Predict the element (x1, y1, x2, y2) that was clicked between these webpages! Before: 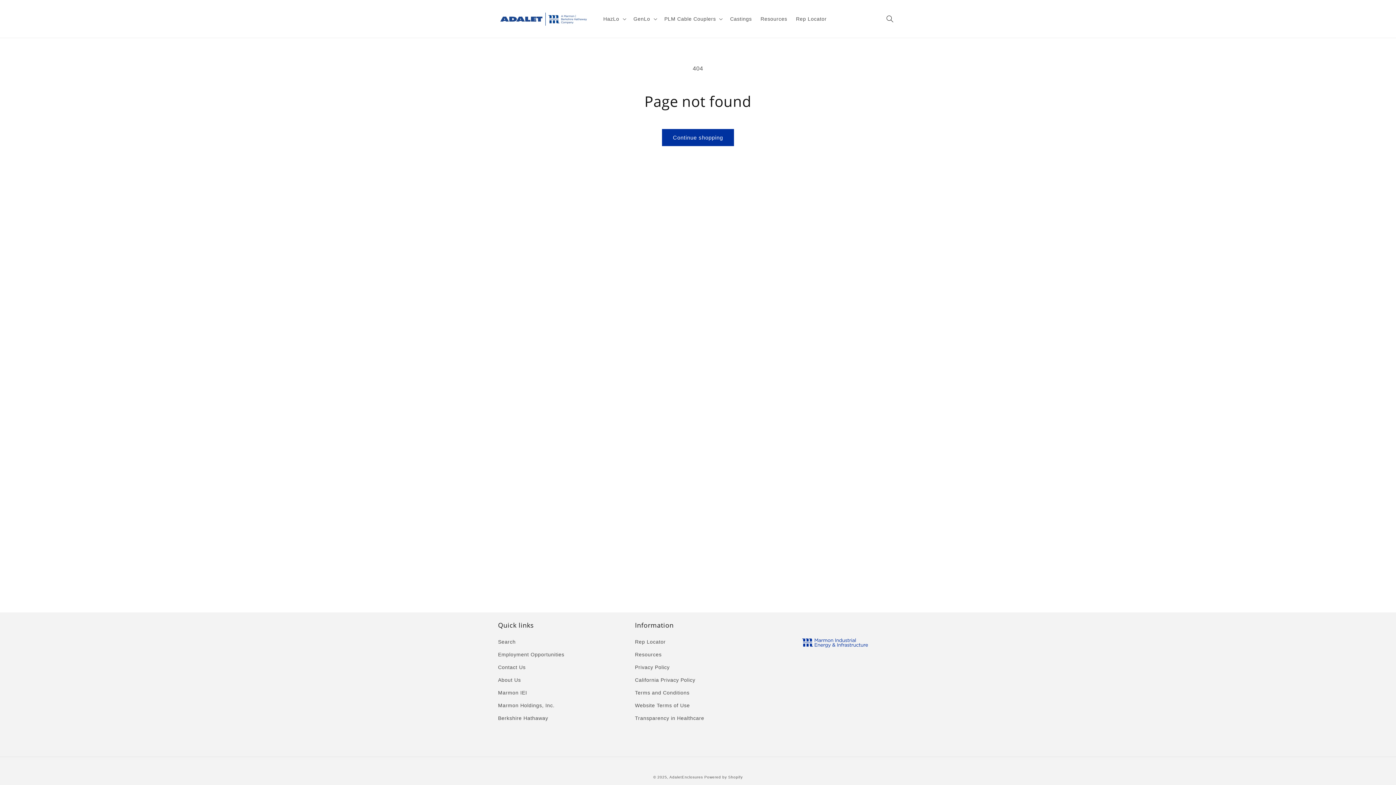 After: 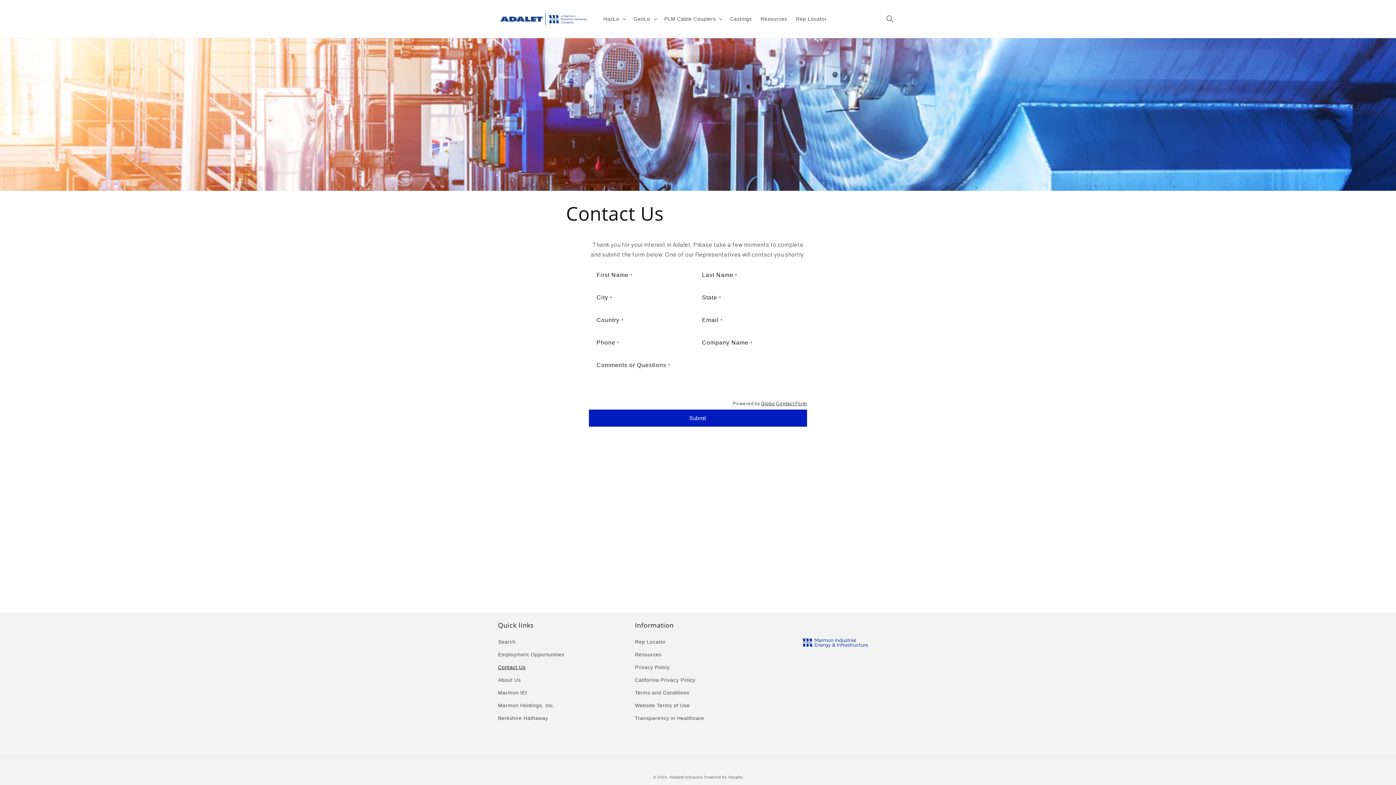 Action: bbox: (498, 661, 525, 674) label: Contact Us